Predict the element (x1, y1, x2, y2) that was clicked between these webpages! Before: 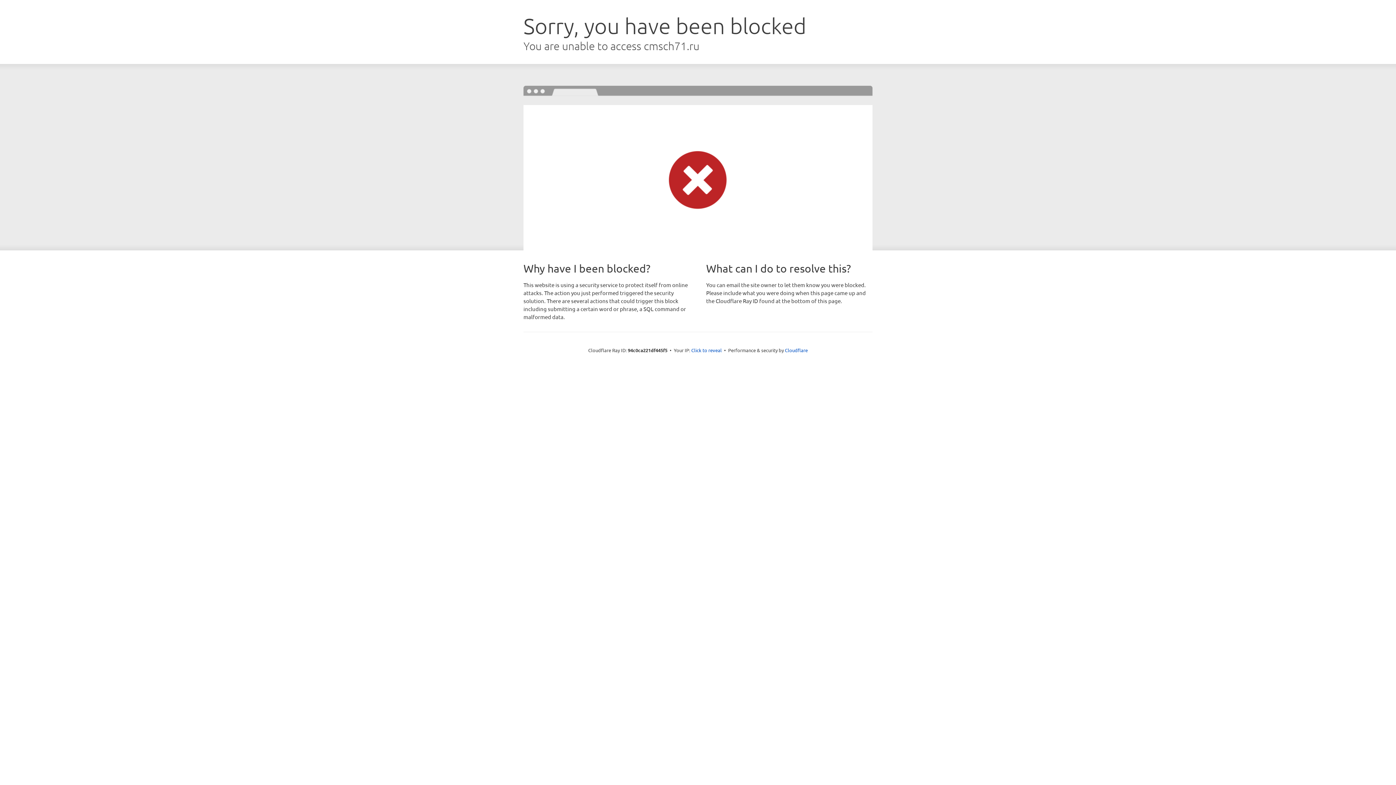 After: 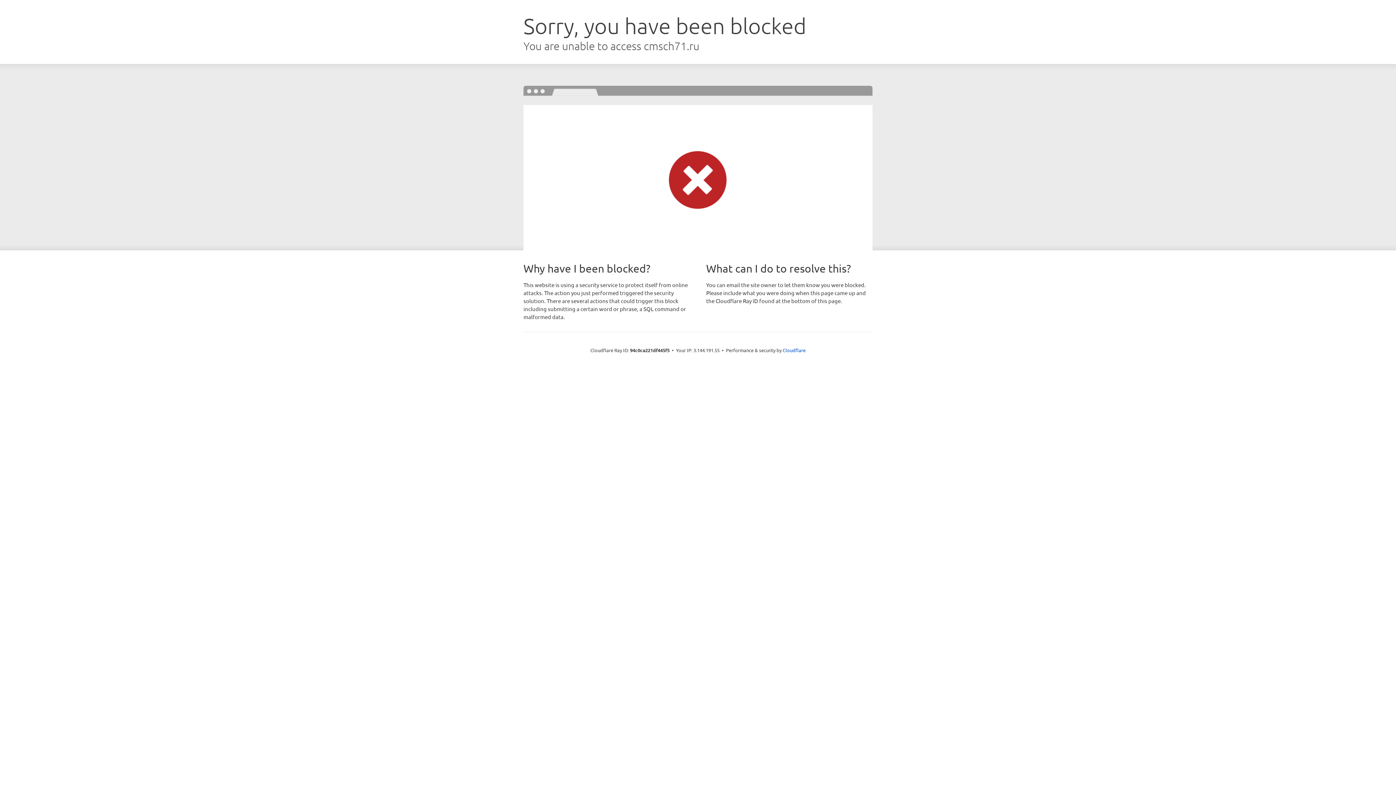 Action: label: Click to reveal bbox: (691, 346, 722, 353)